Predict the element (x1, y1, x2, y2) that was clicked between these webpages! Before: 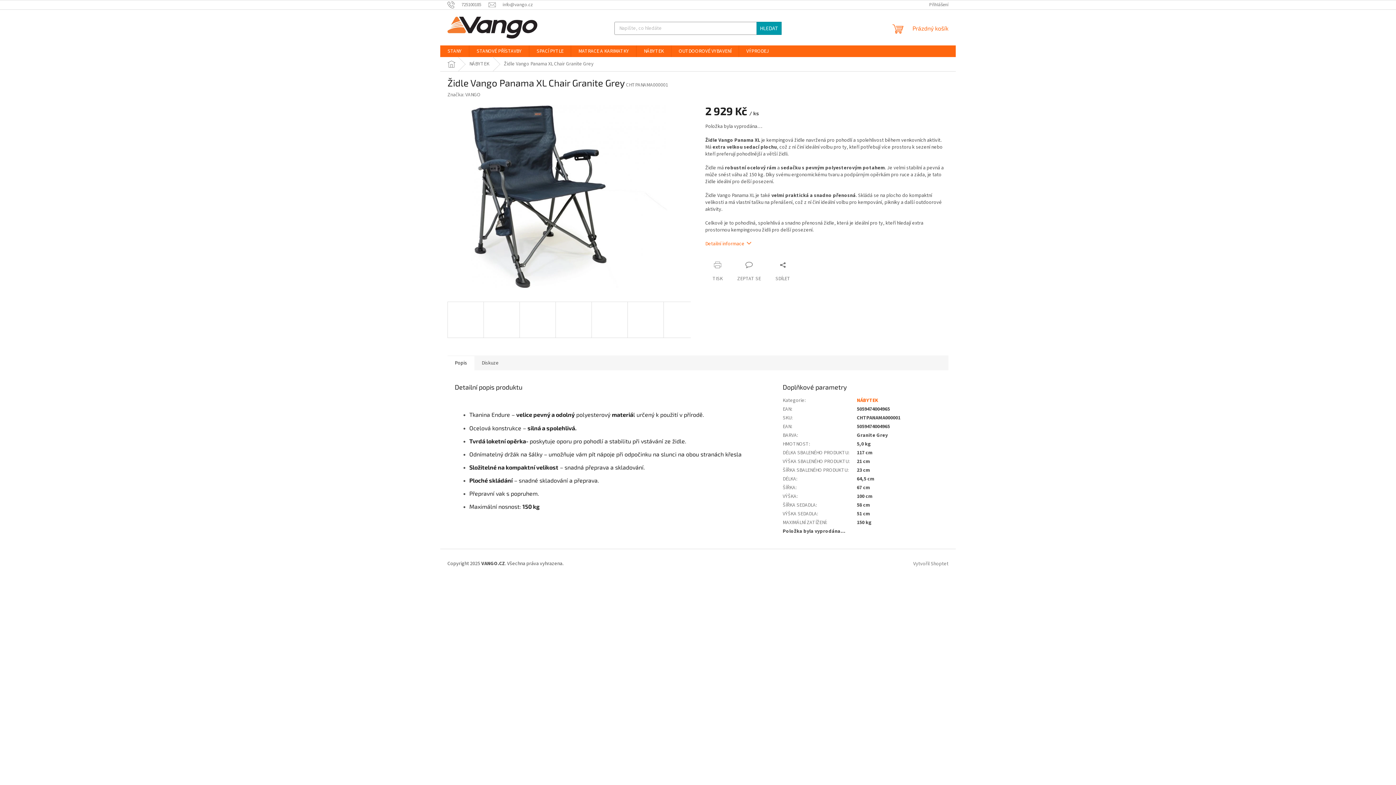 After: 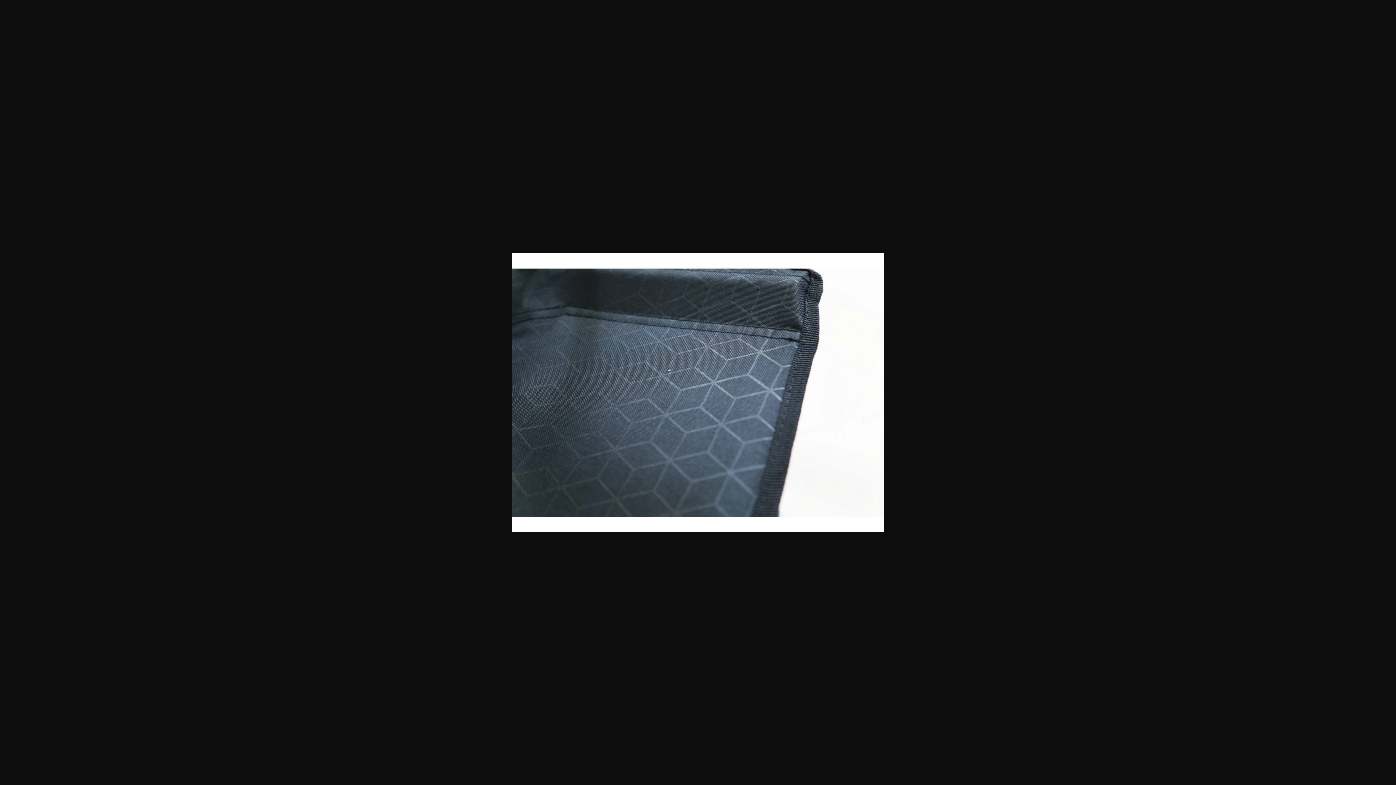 Action: bbox: (591, 301, 628, 338)